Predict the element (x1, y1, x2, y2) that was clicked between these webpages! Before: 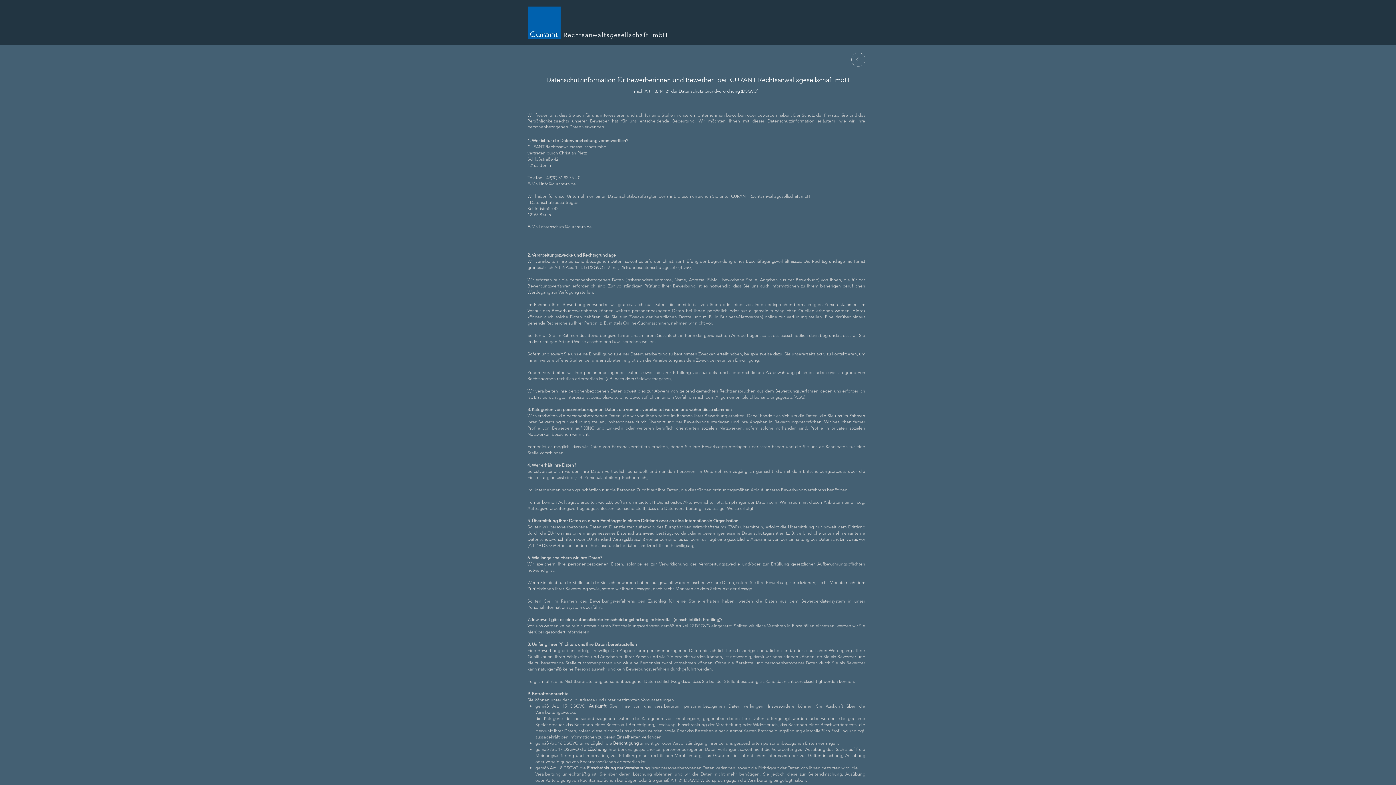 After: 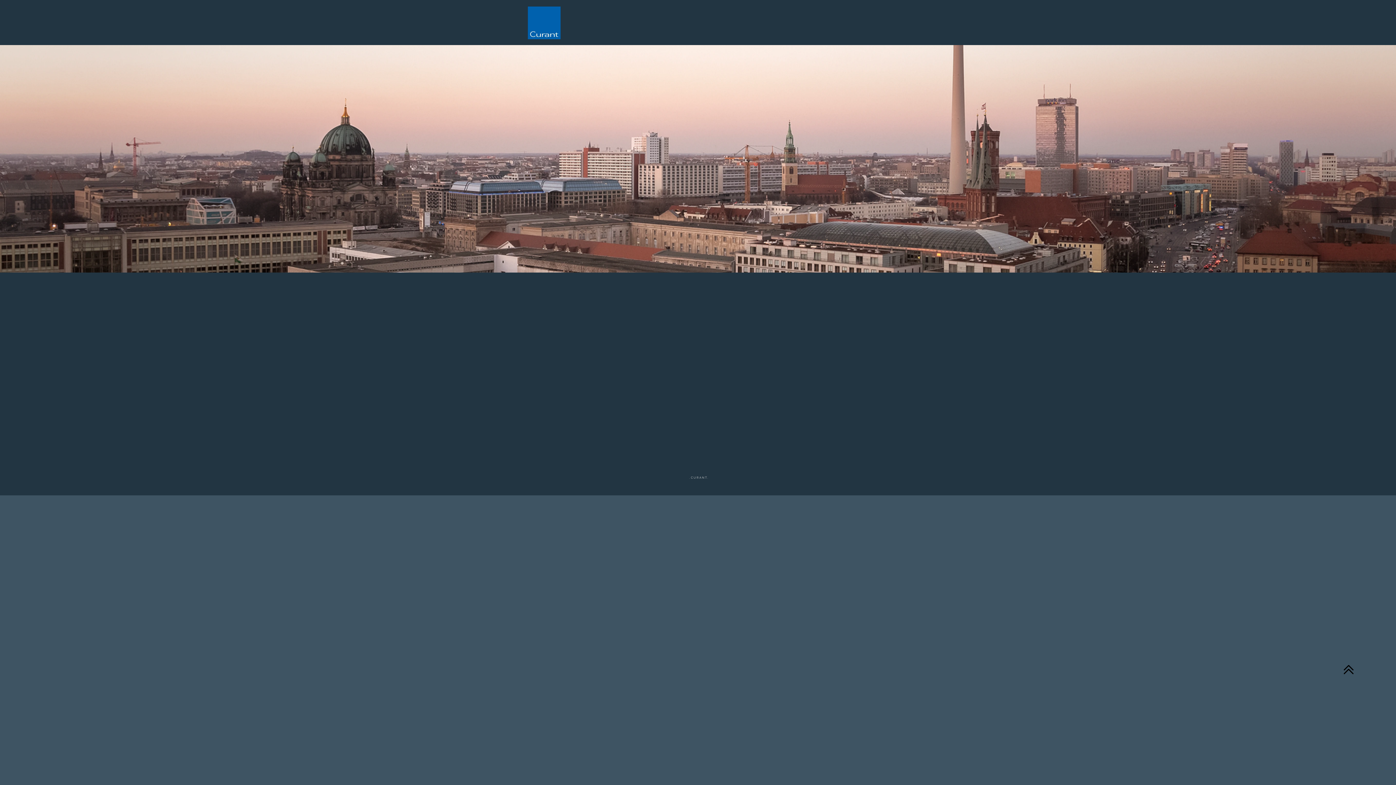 Action: bbox: (528, 6, 560, 39)